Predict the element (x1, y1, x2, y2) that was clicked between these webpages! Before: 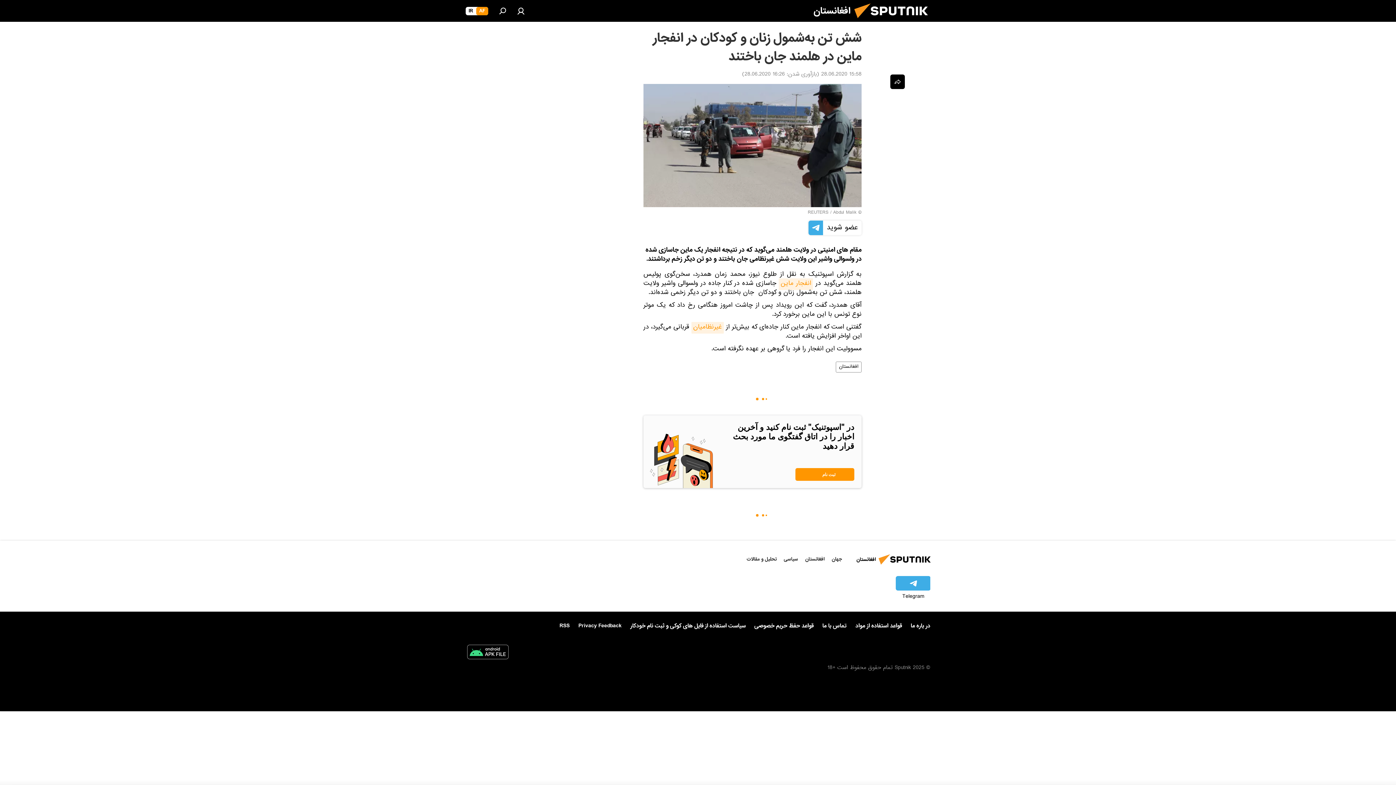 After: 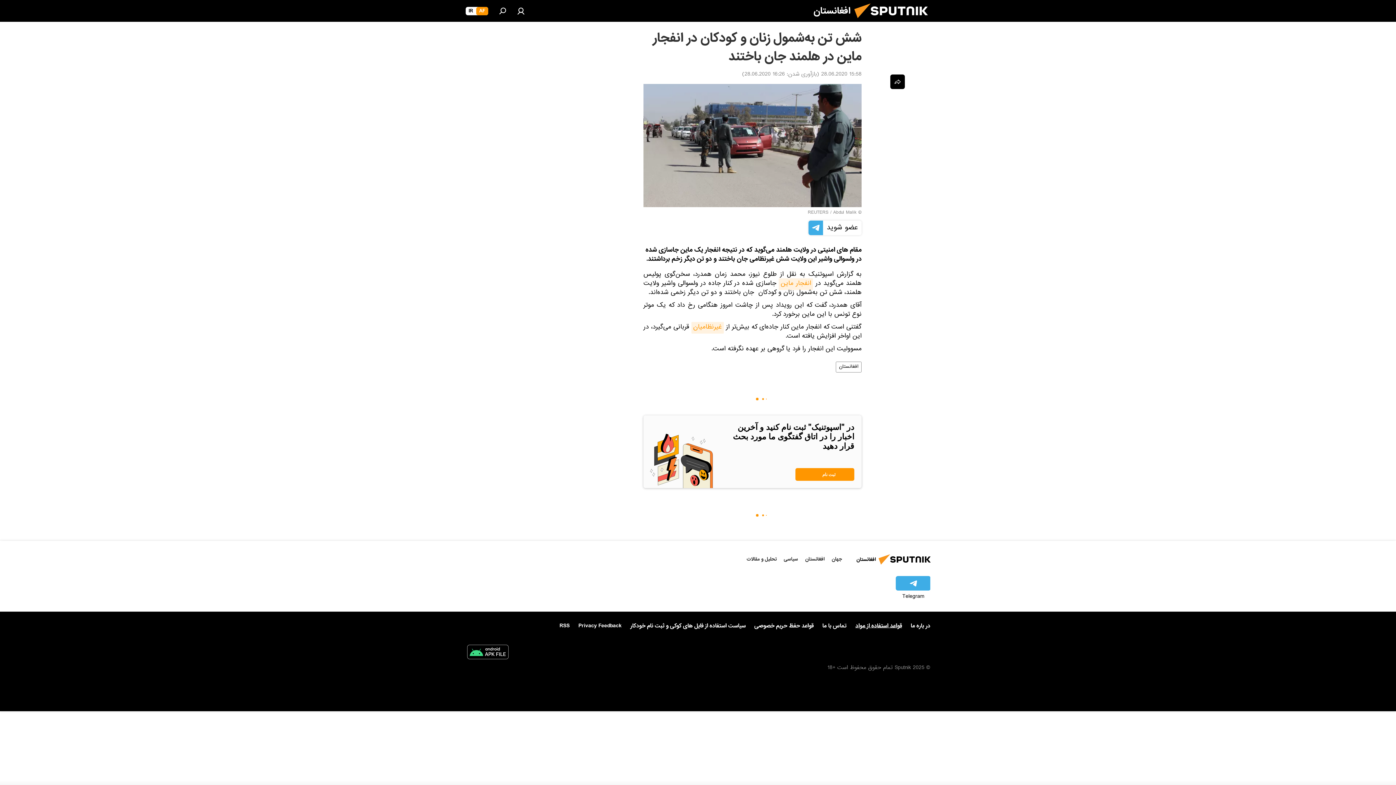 Action: label: قواعد استفاده از مواد bbox: (855, 621, 902, 631)